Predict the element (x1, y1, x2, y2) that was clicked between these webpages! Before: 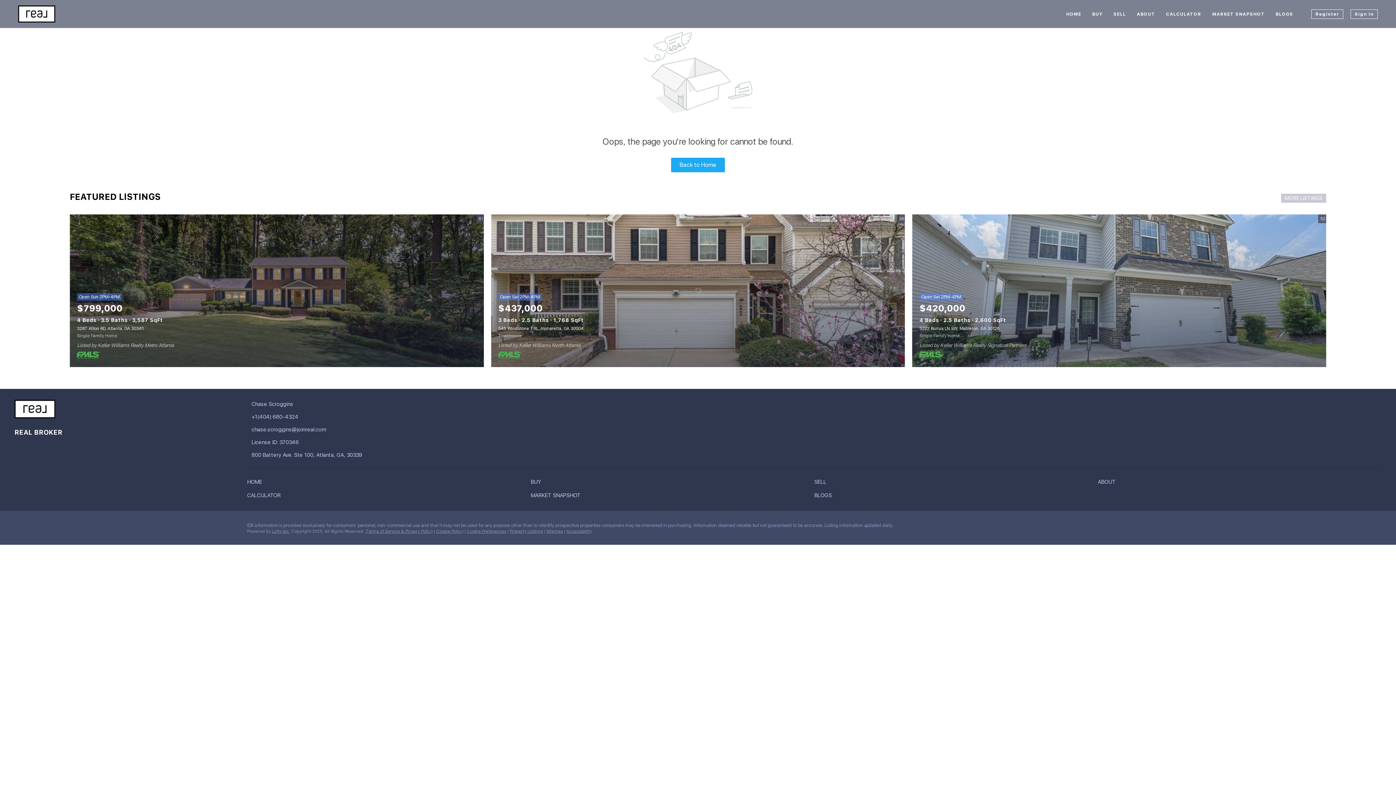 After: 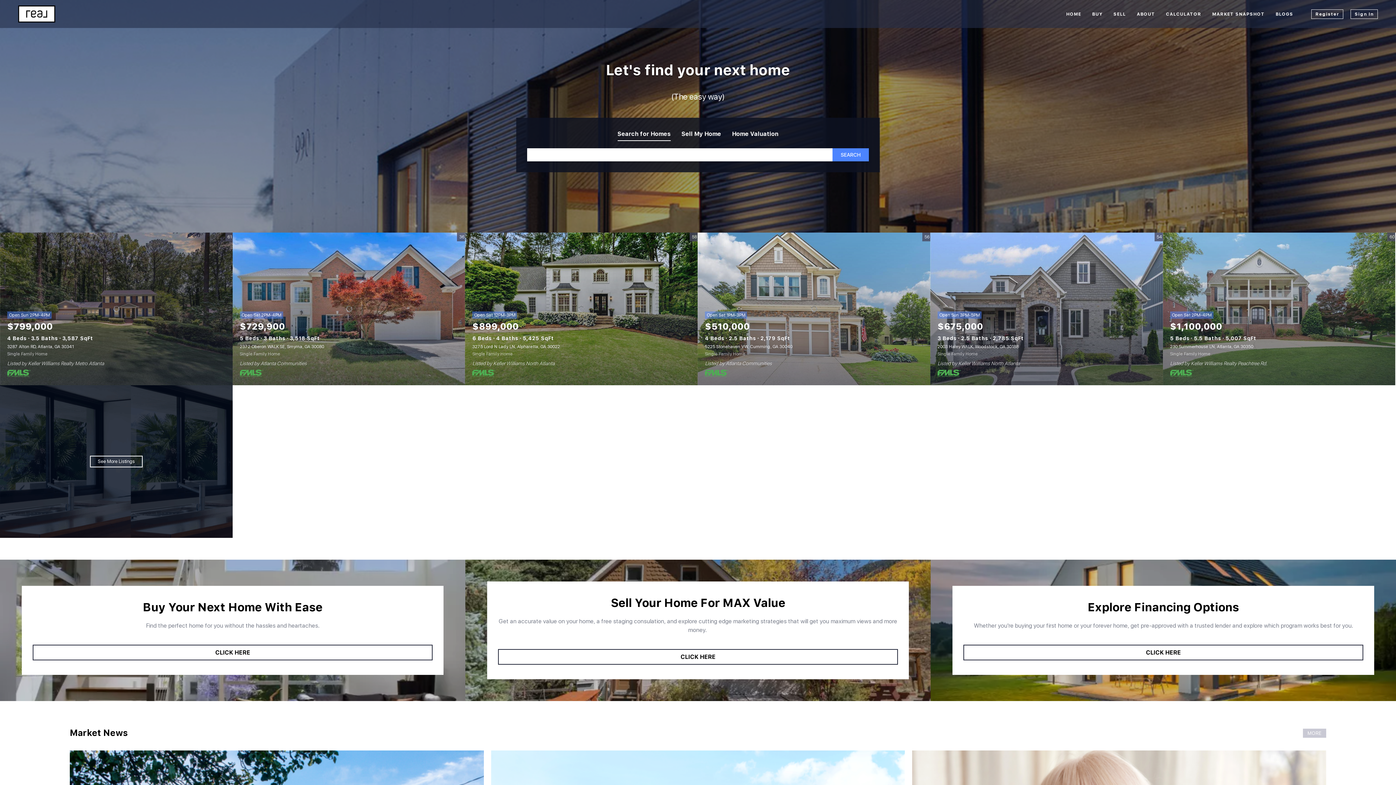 Action: label: Back to Home bbox: (671, 157, 725, 172)